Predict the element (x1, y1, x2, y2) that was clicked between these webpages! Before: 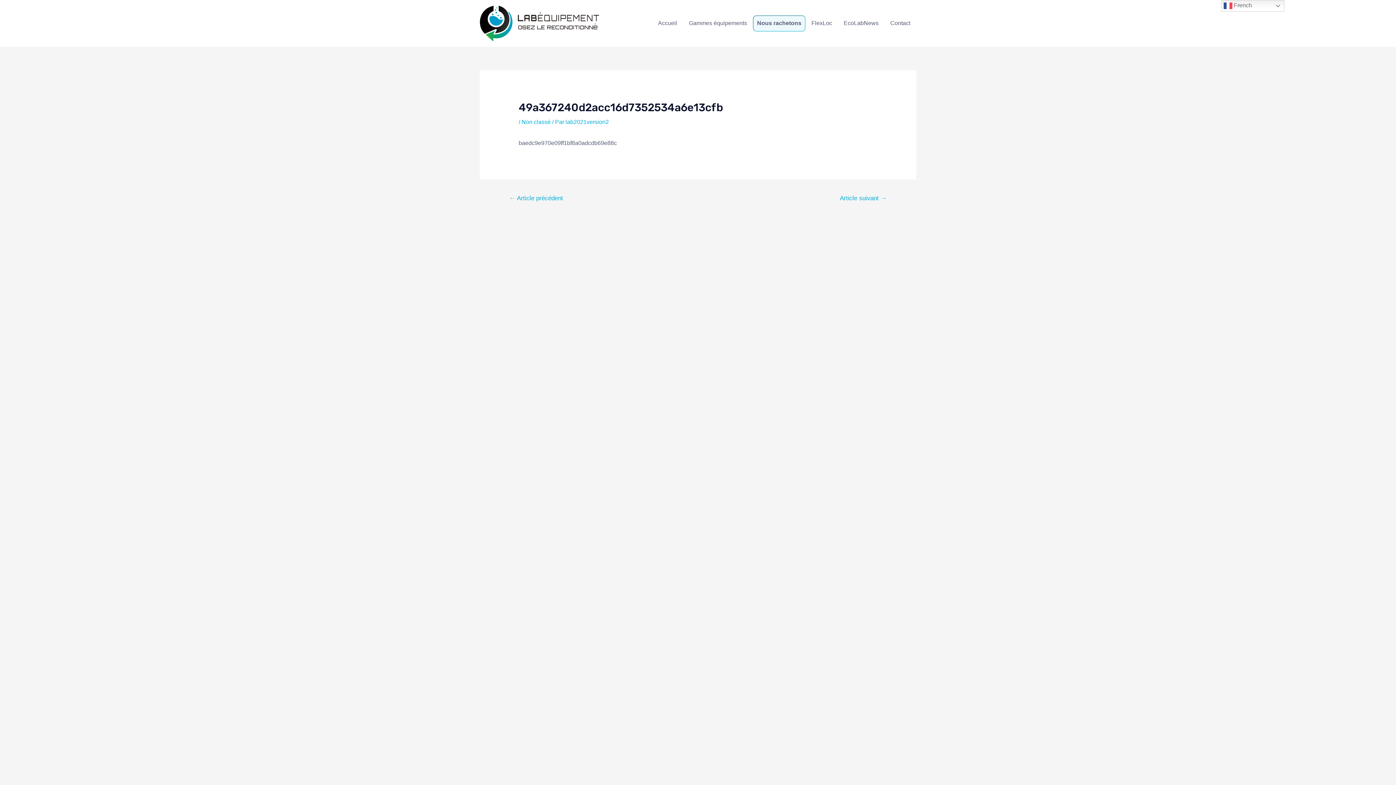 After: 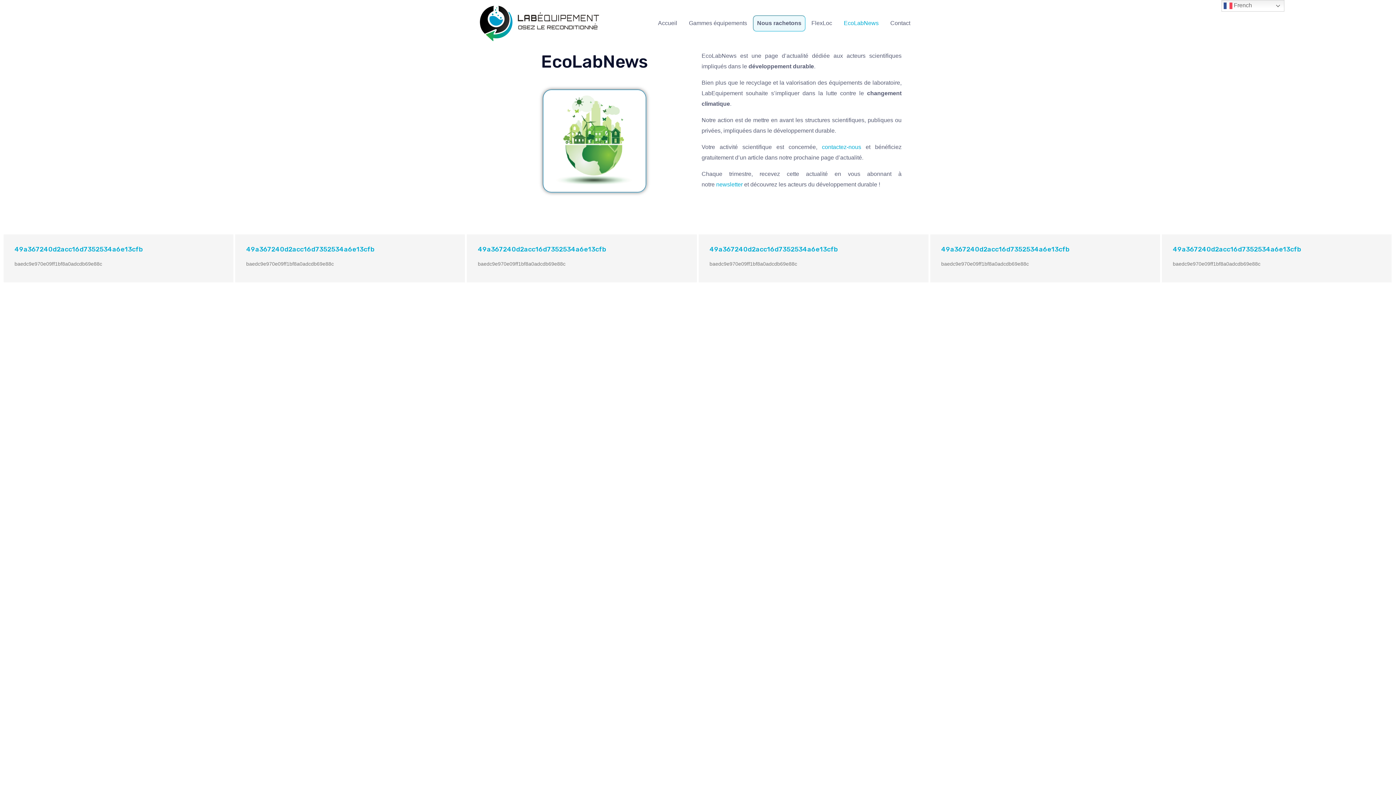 Action: label: EcoLabNews bbox: (838, 15, 884, 31)